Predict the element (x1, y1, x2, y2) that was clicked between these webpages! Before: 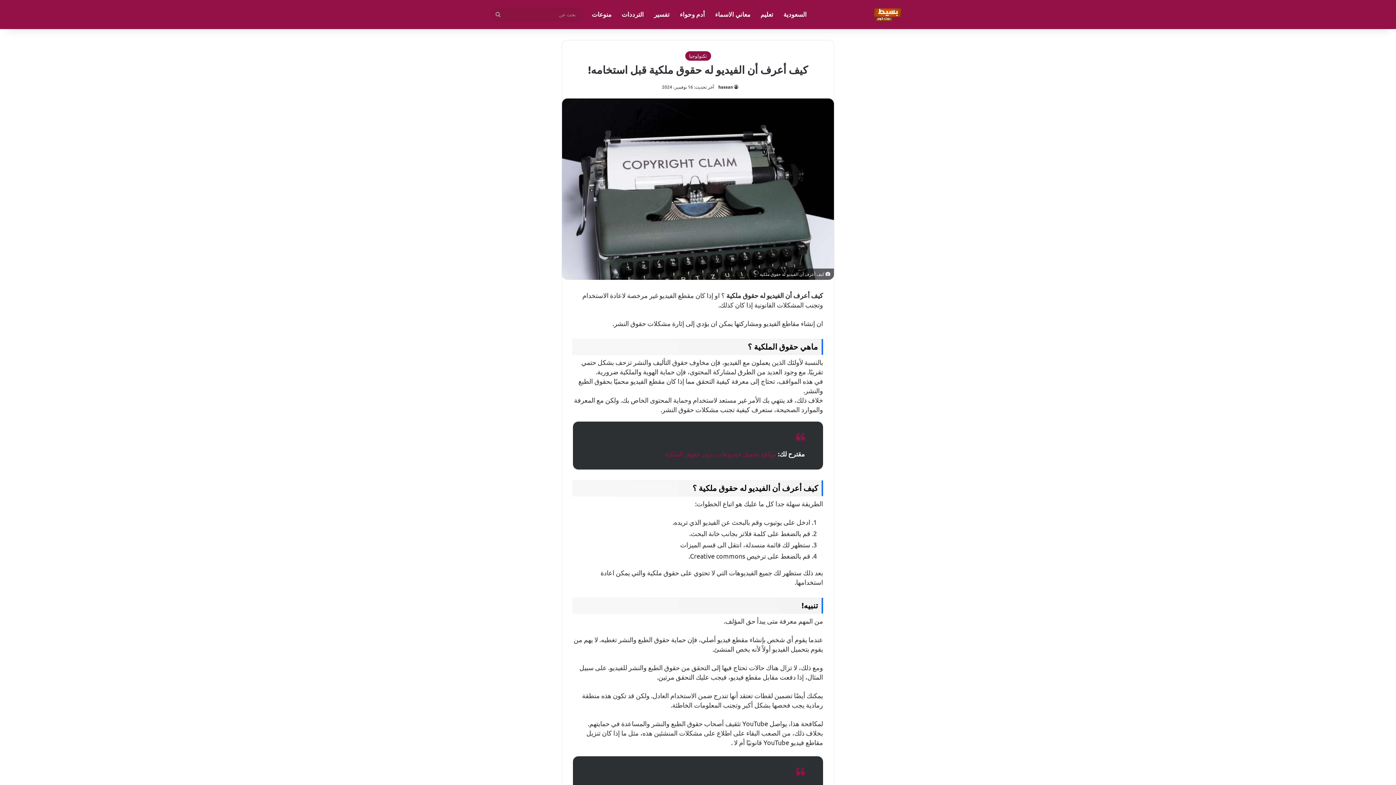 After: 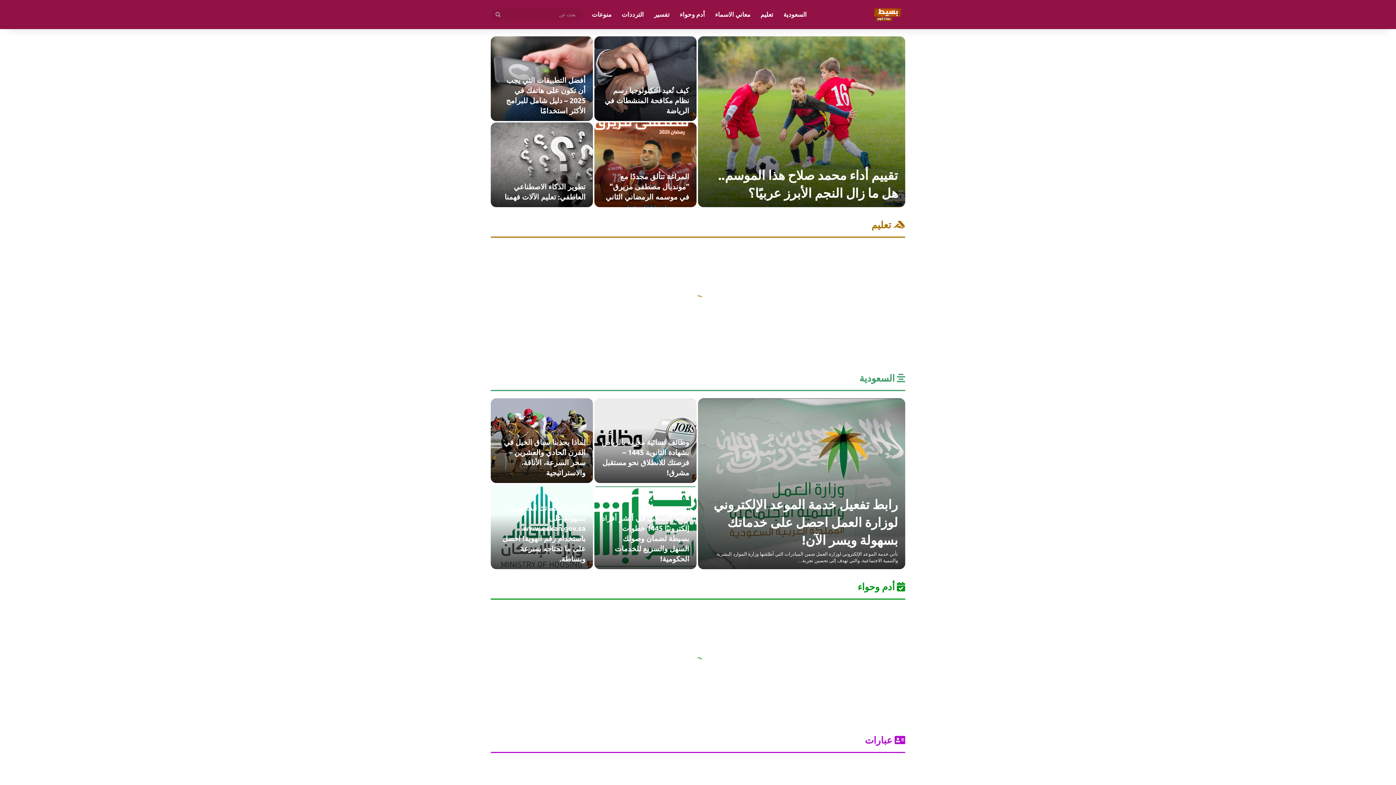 Action: label: مواقع تحميل فيديوهات بدون حقوق الملكية bbox: (664, 450, 776, 457)